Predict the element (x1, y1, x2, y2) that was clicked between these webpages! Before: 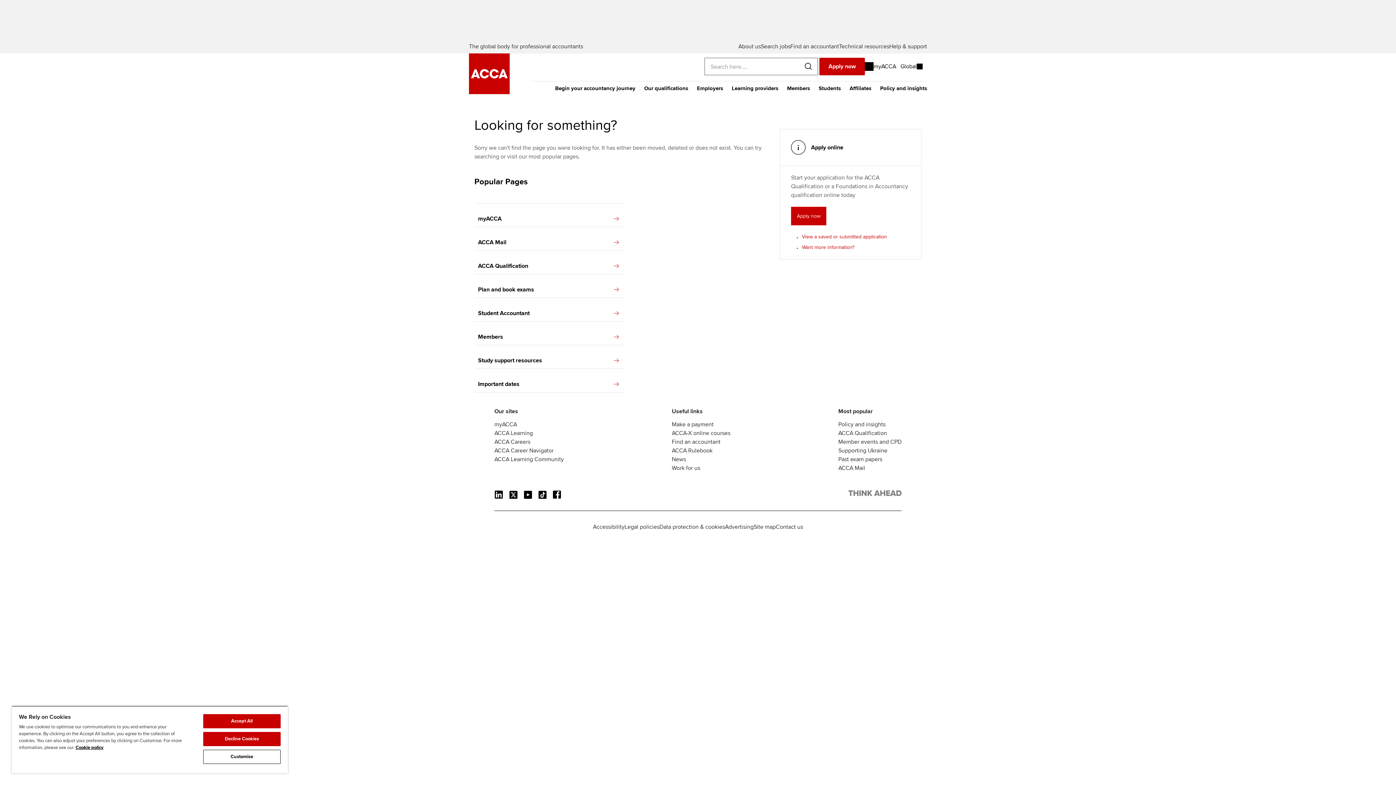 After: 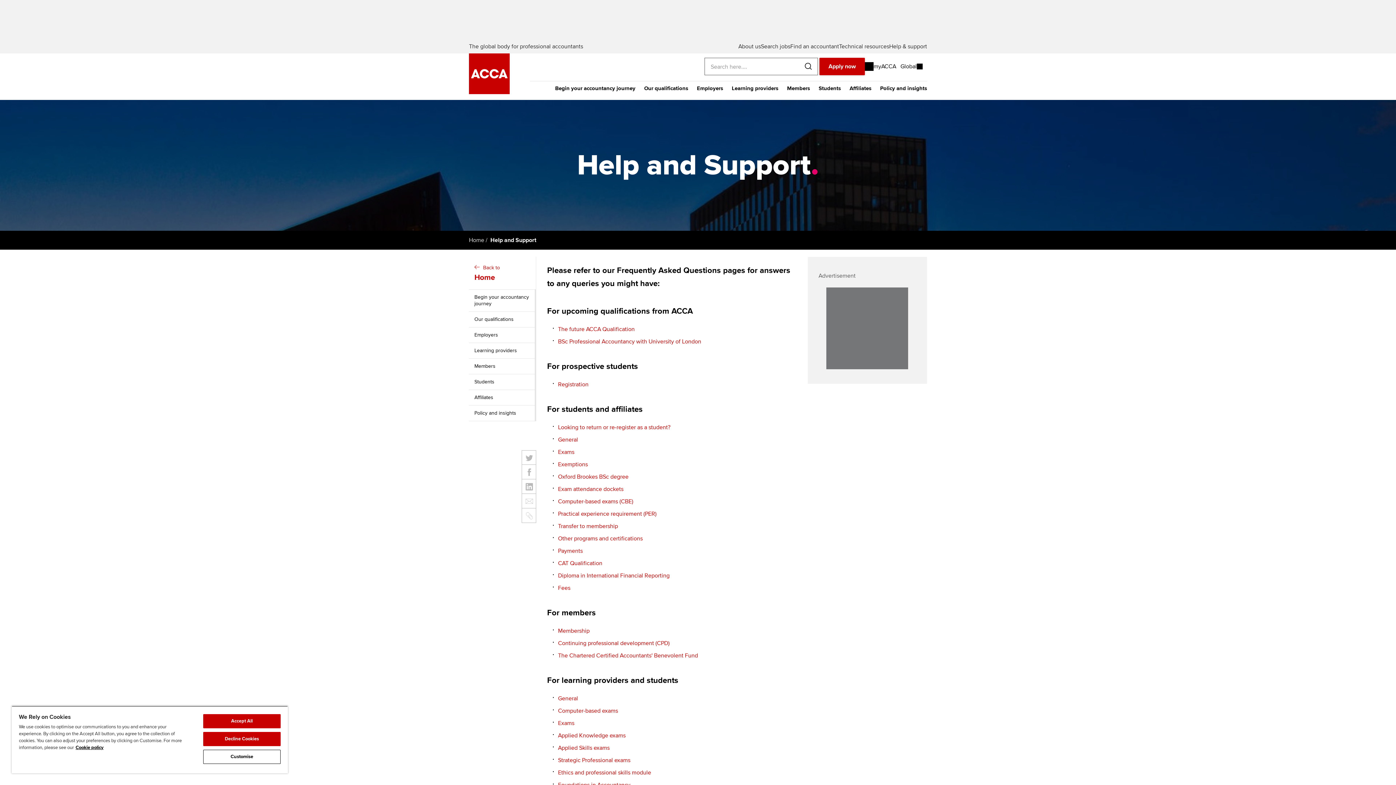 Action: bbox: (889, 42, 927, 50) label: Help & support